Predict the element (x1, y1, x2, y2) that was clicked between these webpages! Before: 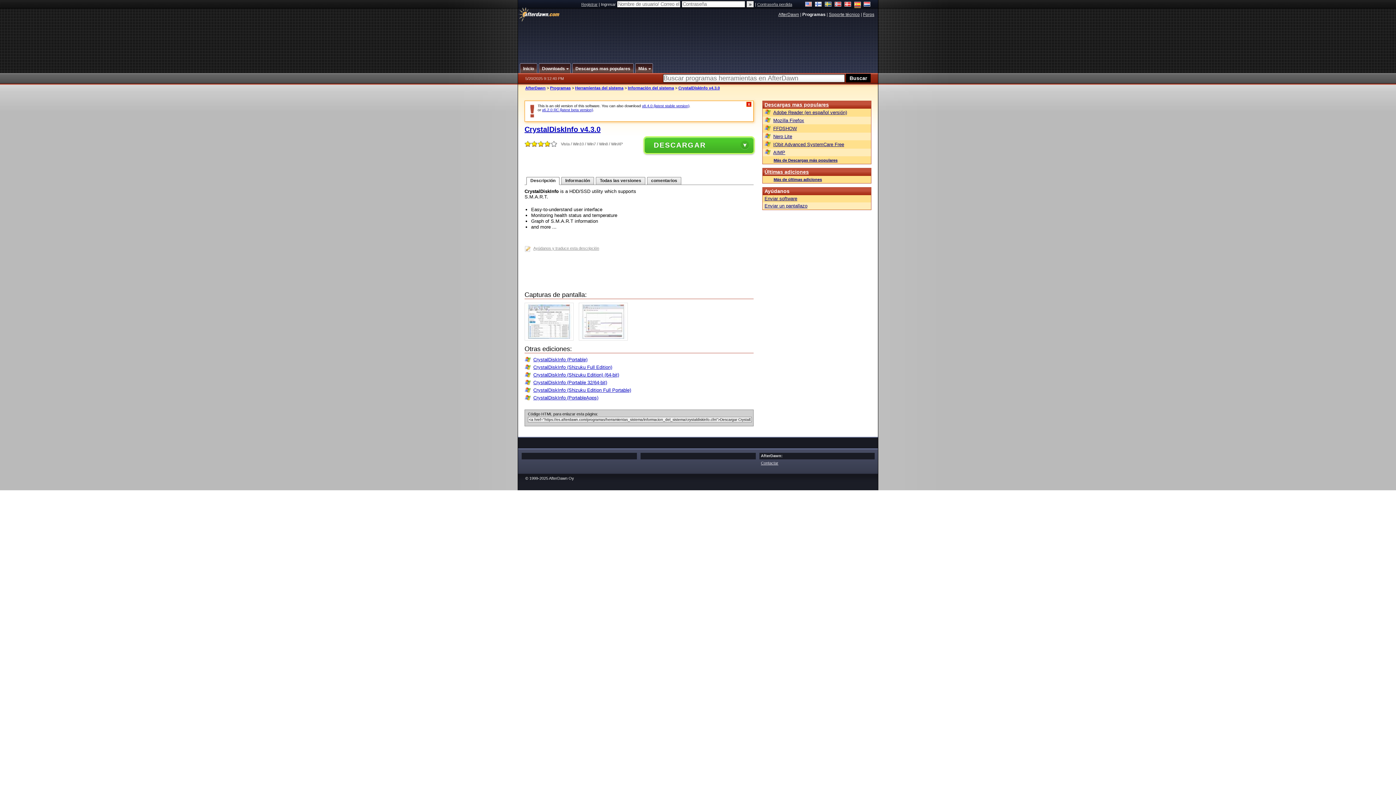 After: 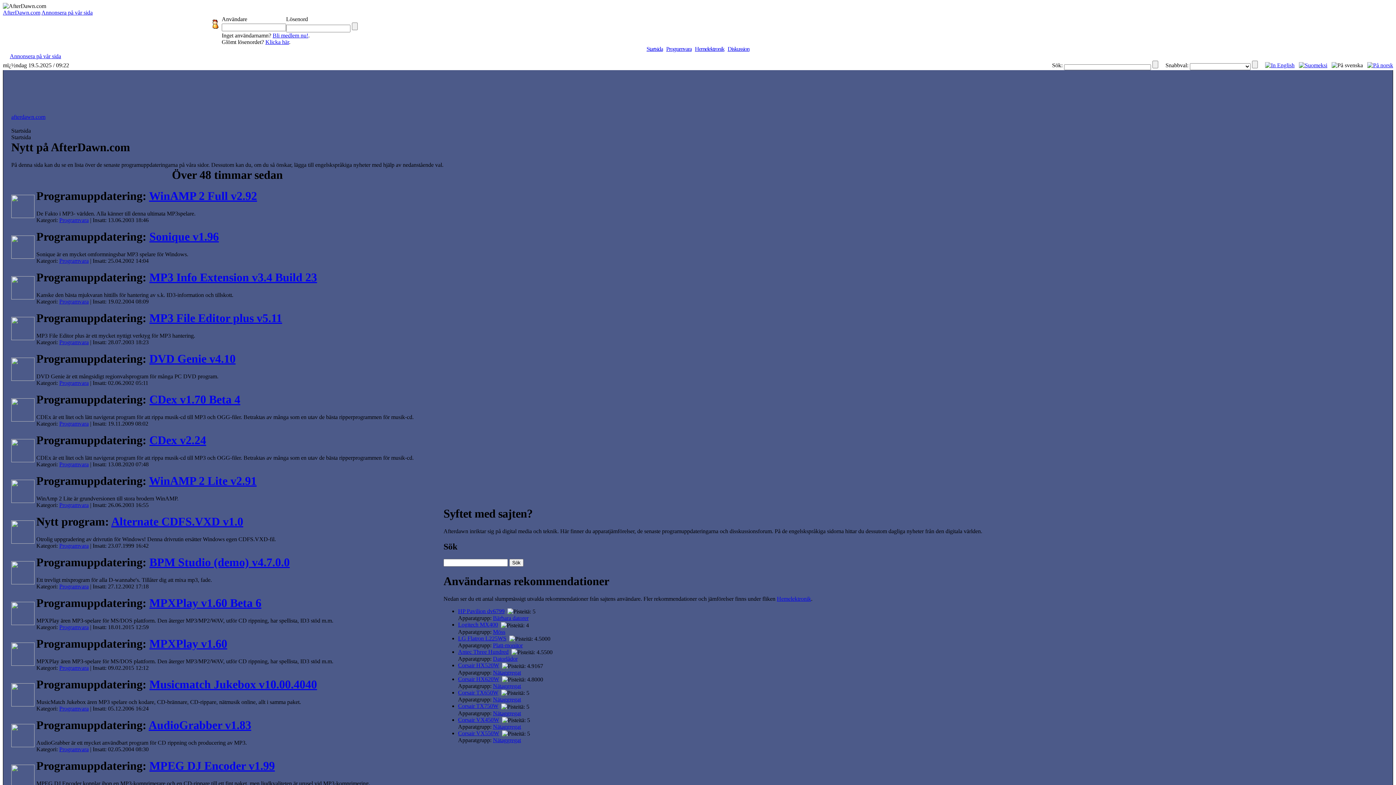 Action: bbox: (825, 1, 832, 8)